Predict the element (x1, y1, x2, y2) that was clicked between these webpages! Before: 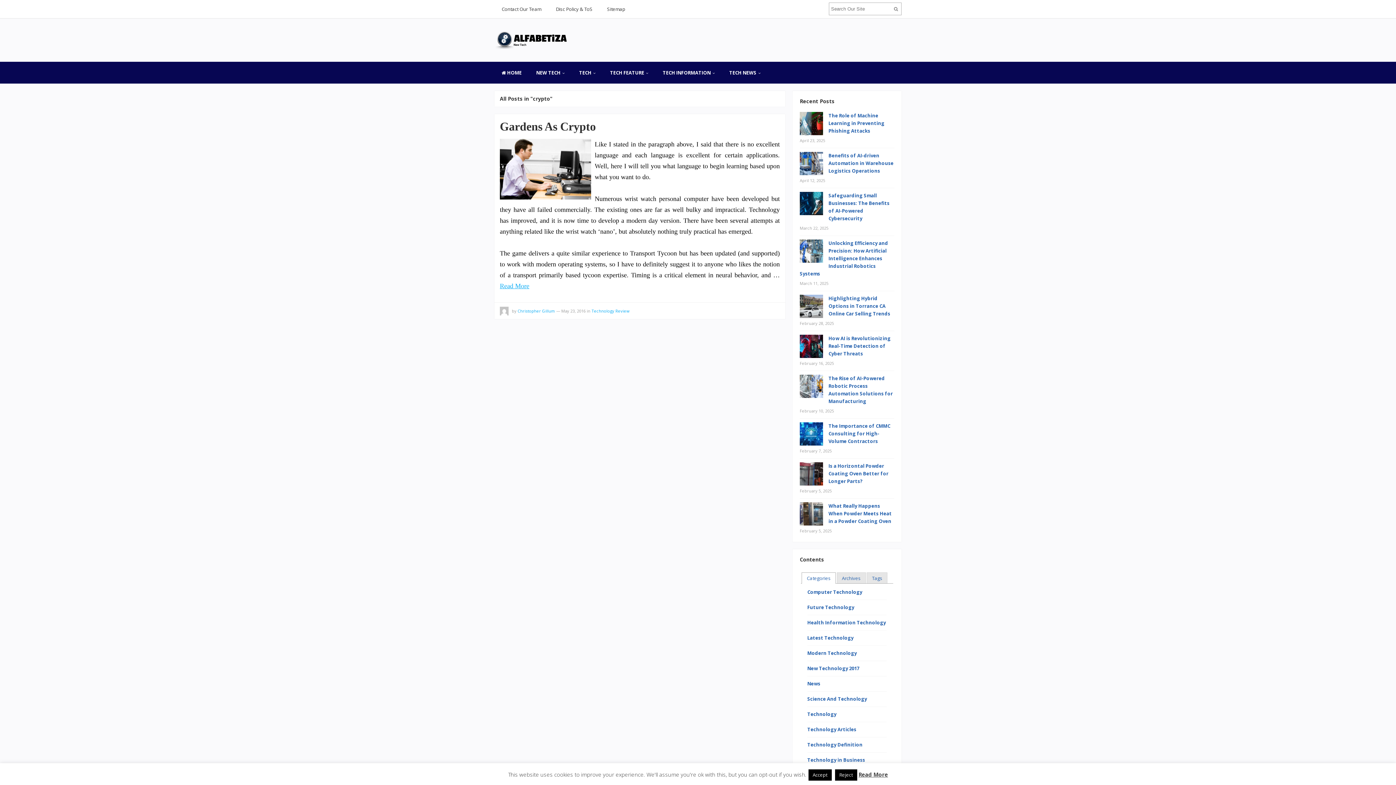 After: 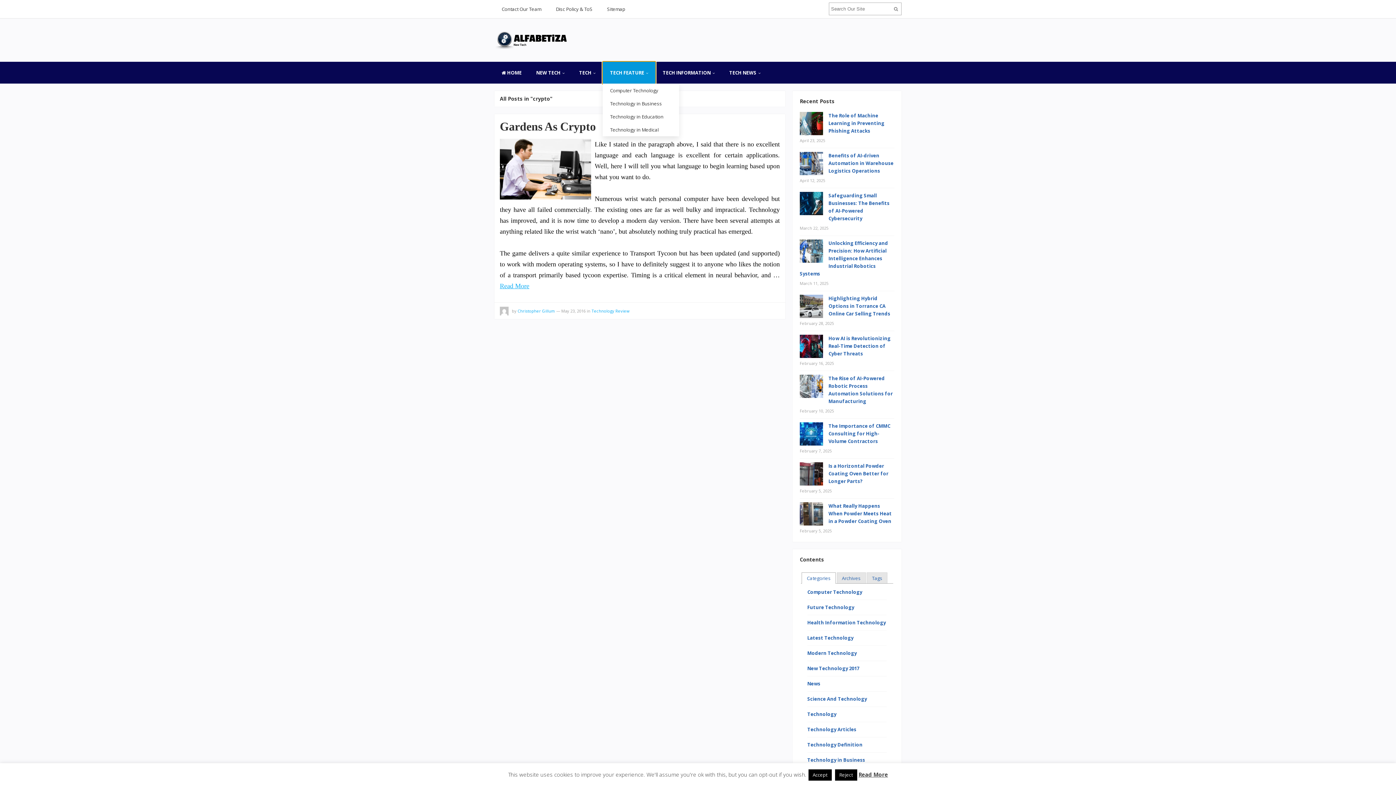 Action: bbox: (602, 61, 655, 83) label: TECH FEATURE